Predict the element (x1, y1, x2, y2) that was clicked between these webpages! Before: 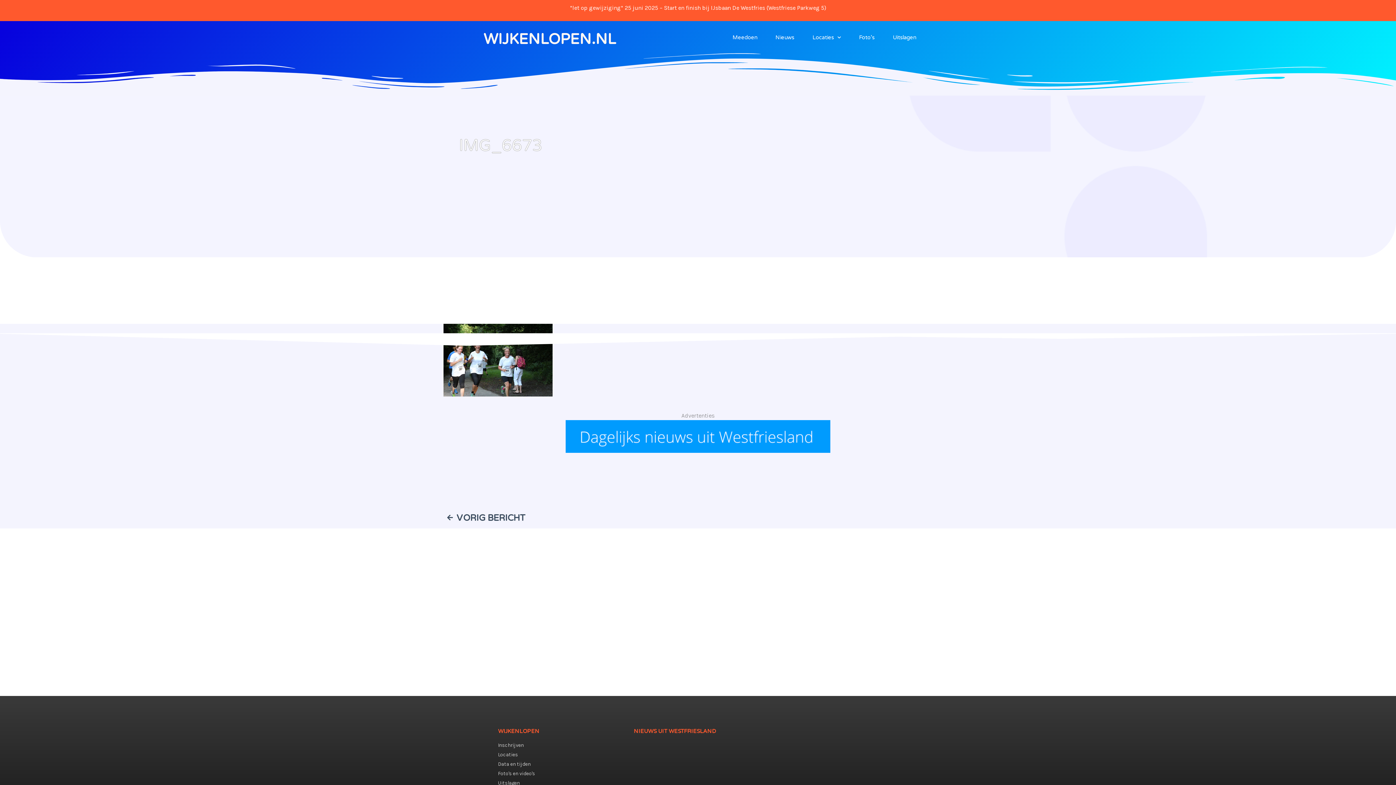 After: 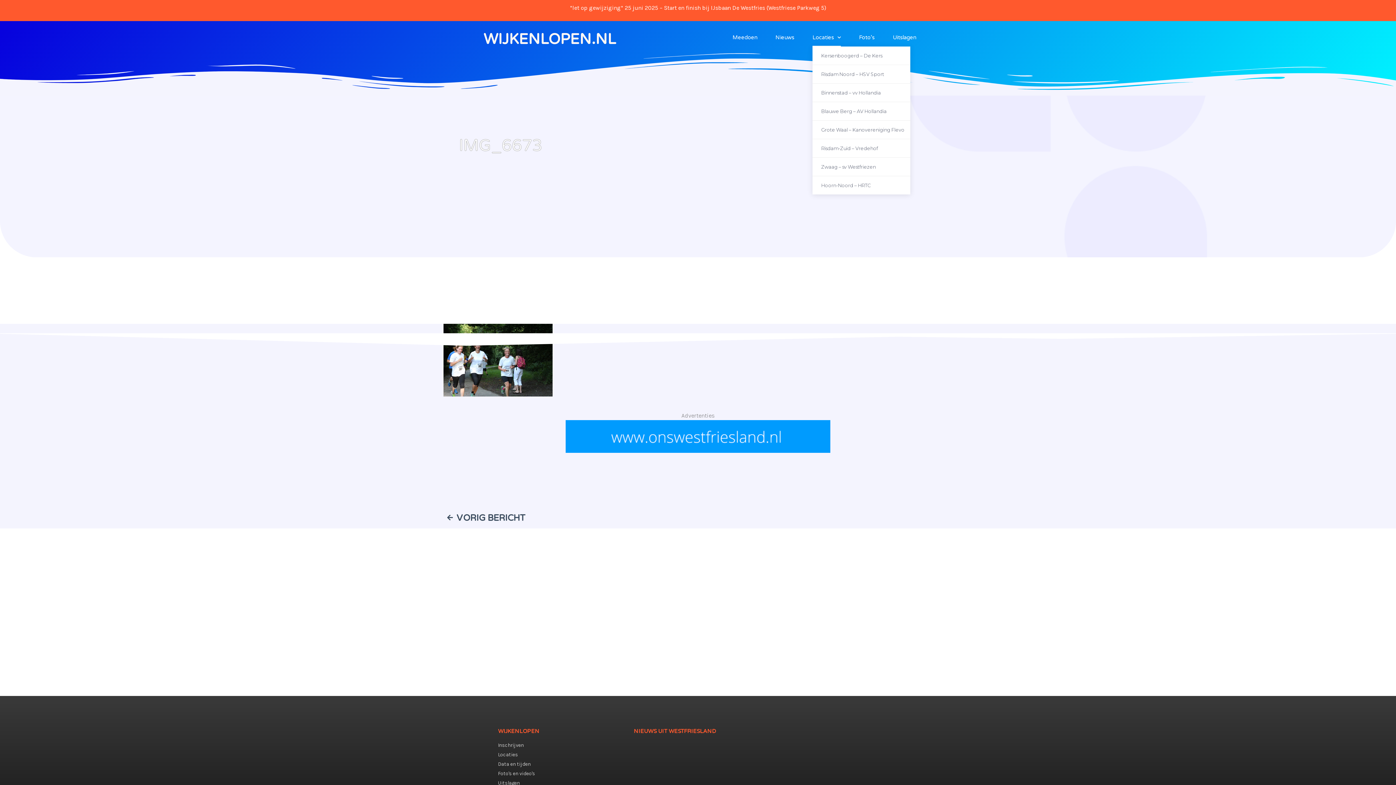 Action: label: Locaties bbox: (812, 28, 841, 46)